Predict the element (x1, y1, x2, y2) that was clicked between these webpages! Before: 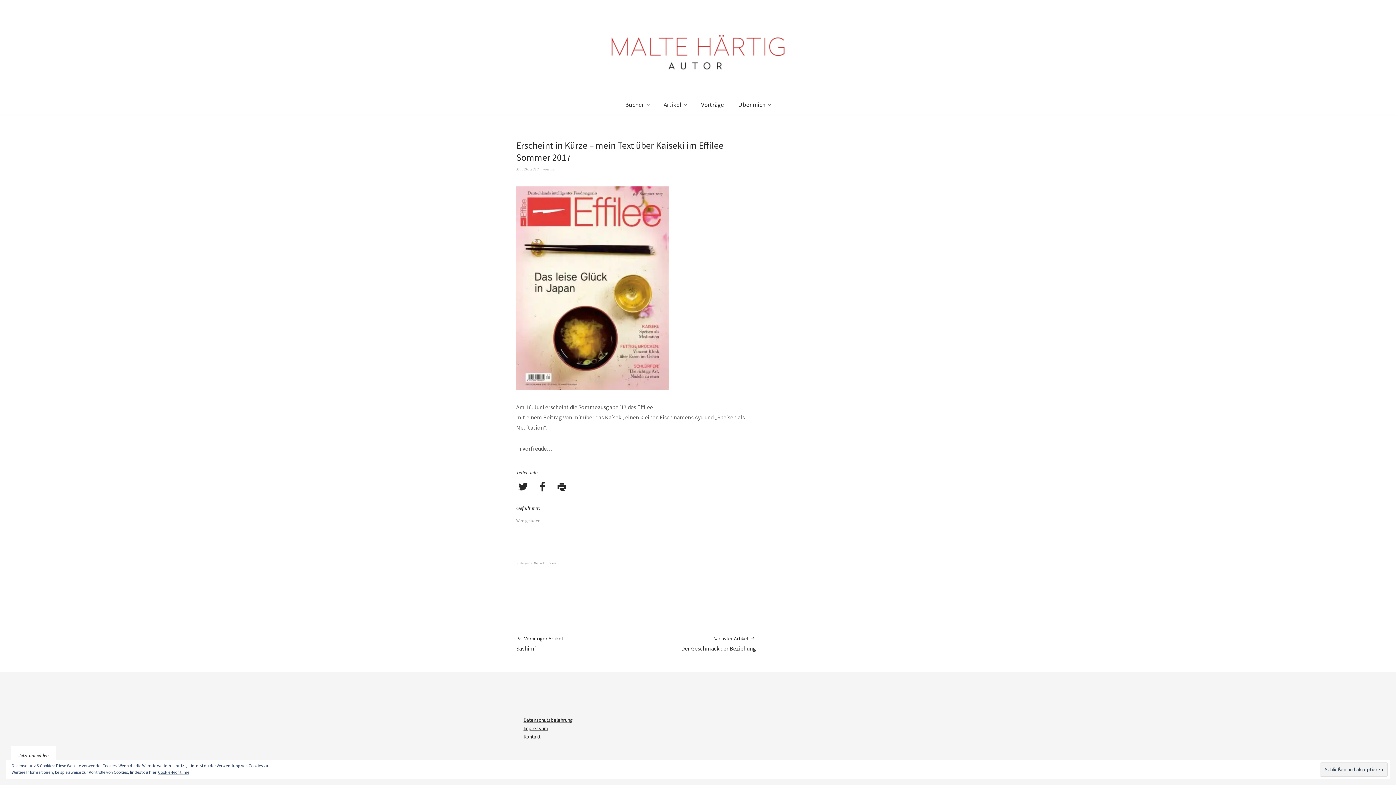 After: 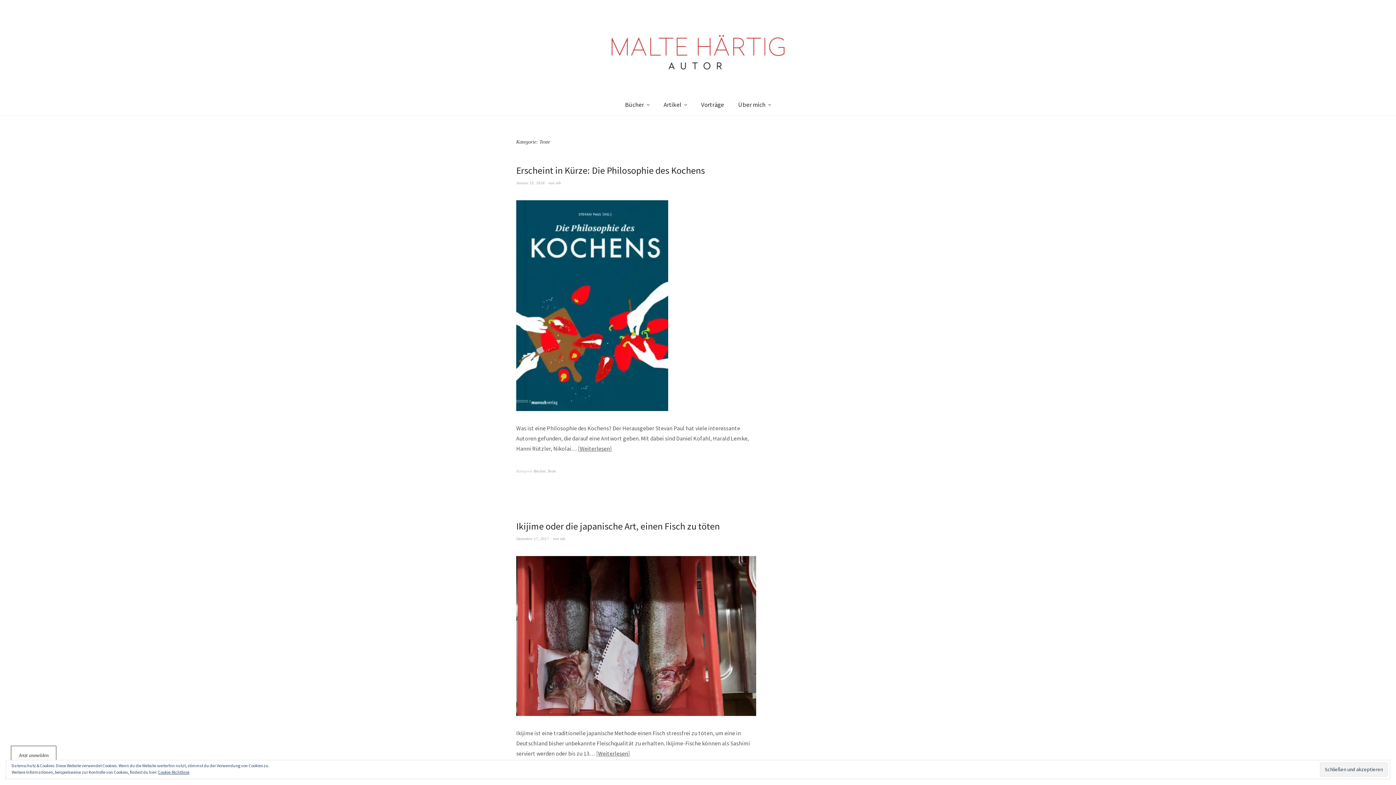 Action: label: Texte bbox: (548, 561, 556, 565)